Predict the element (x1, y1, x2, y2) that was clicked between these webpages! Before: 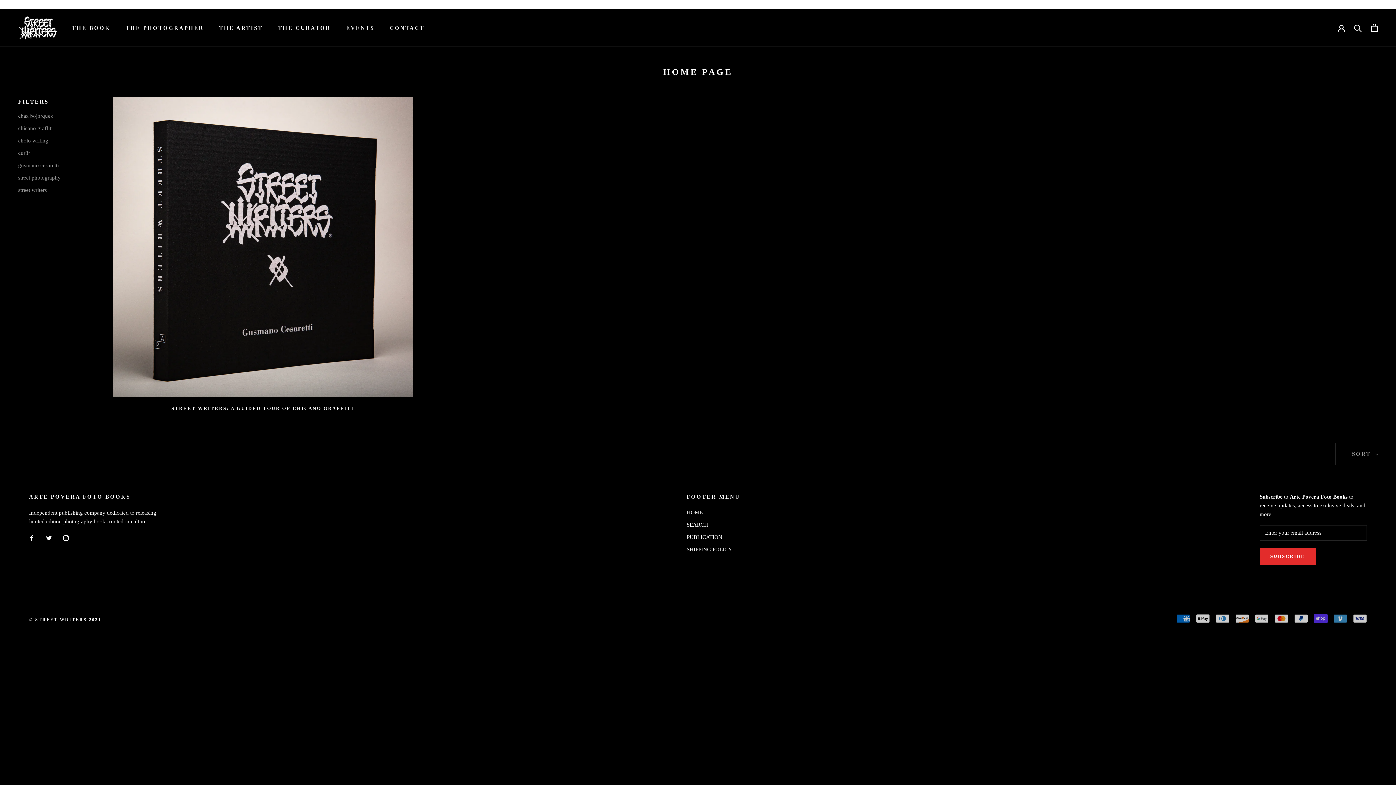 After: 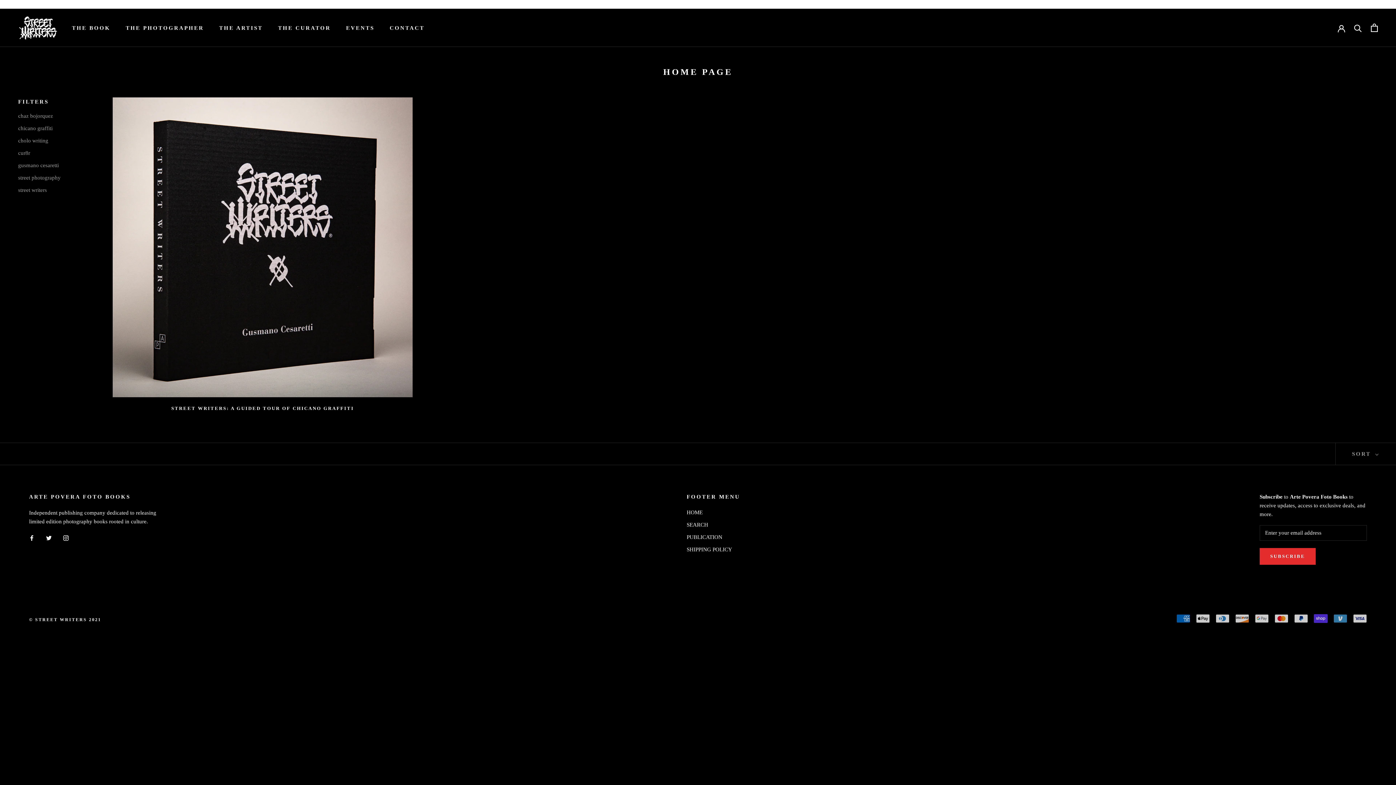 Action: label: FILTERS bbox: (18, 97, 90, 106)